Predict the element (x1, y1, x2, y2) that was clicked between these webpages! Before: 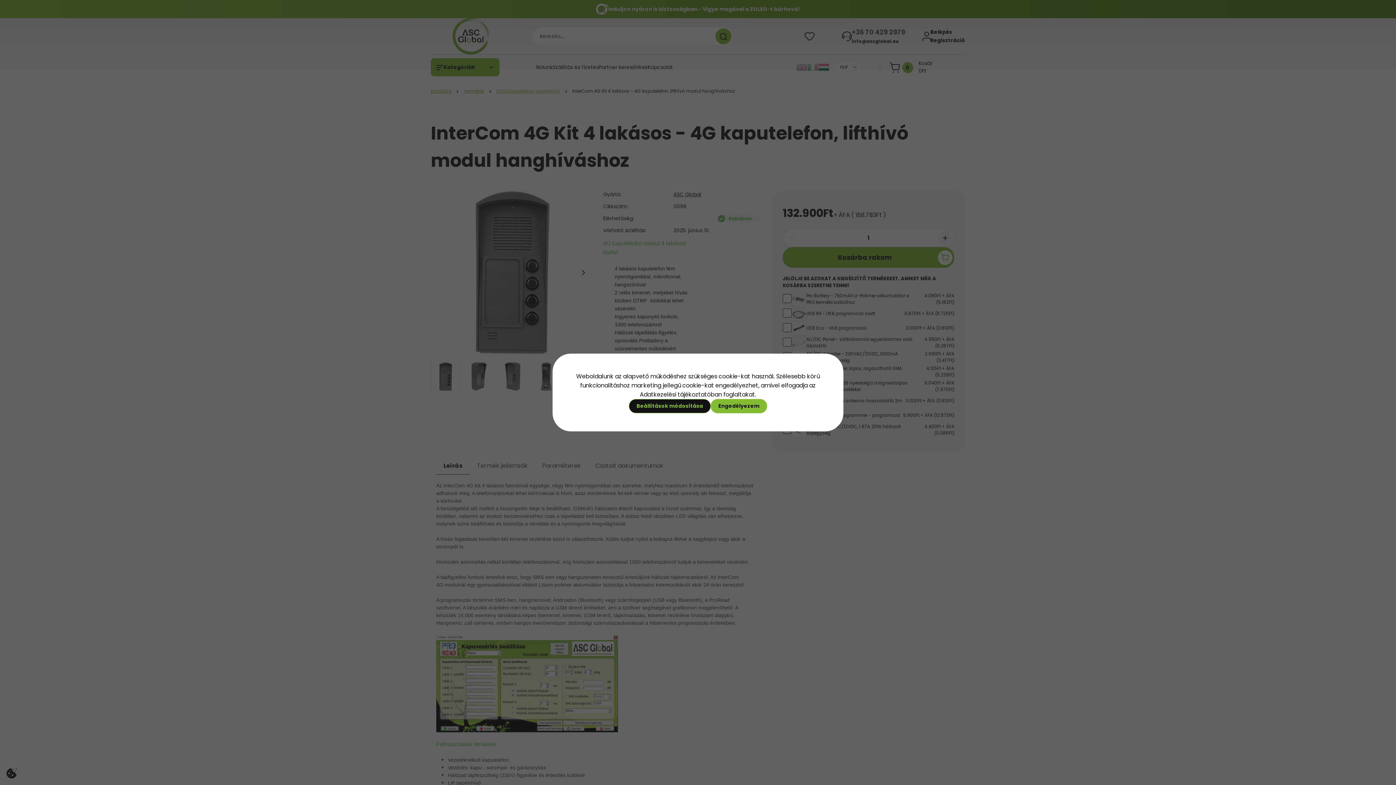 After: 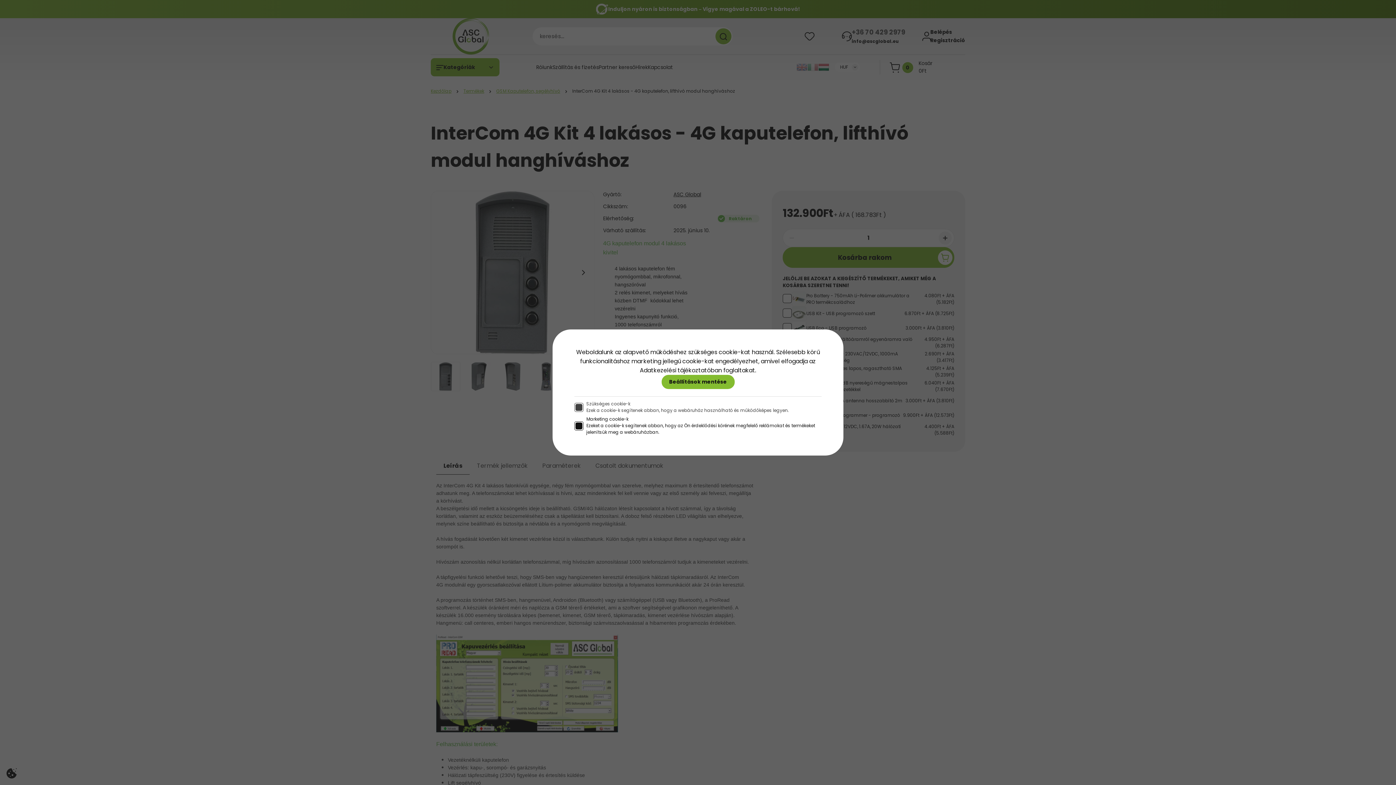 Action: label: Beállítások módosítása bbox: (629, 399, 710, 413)